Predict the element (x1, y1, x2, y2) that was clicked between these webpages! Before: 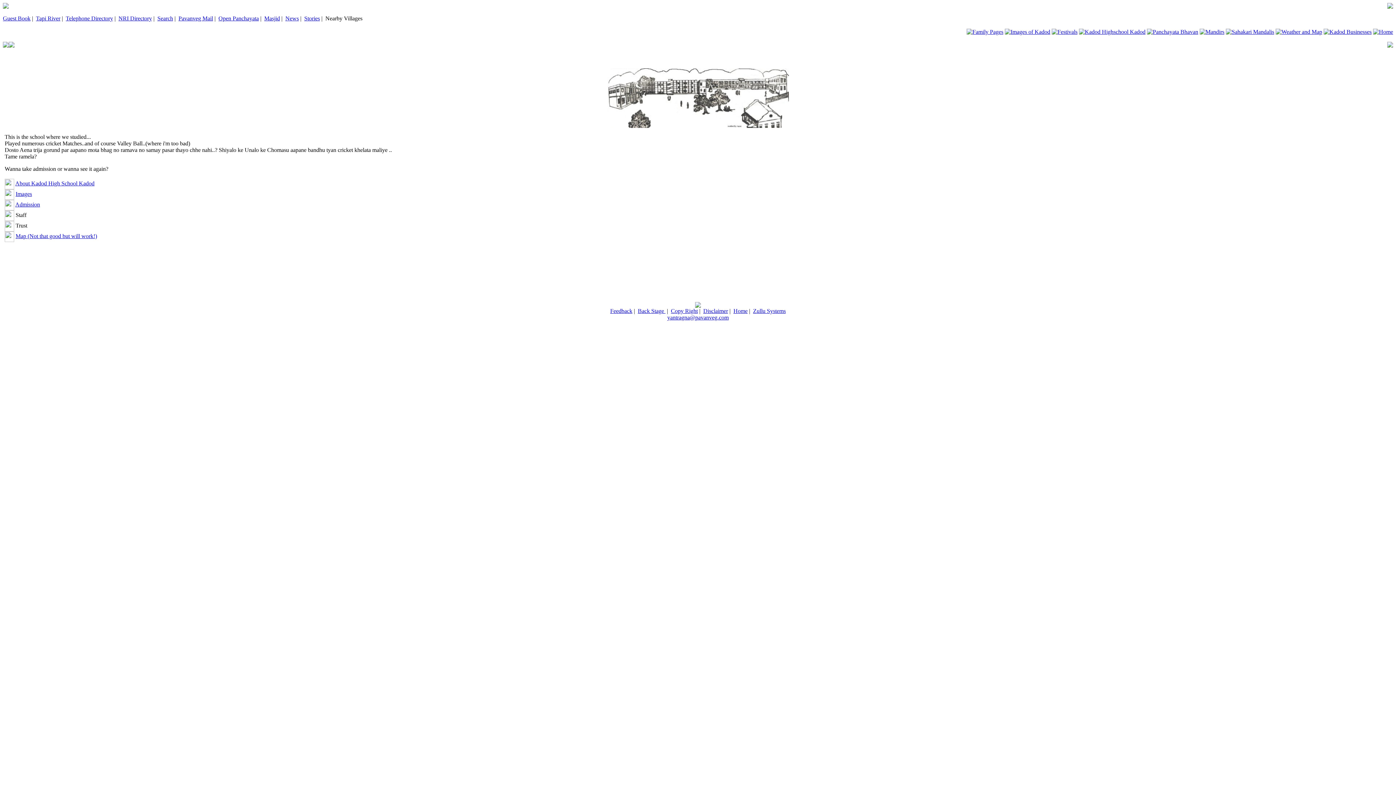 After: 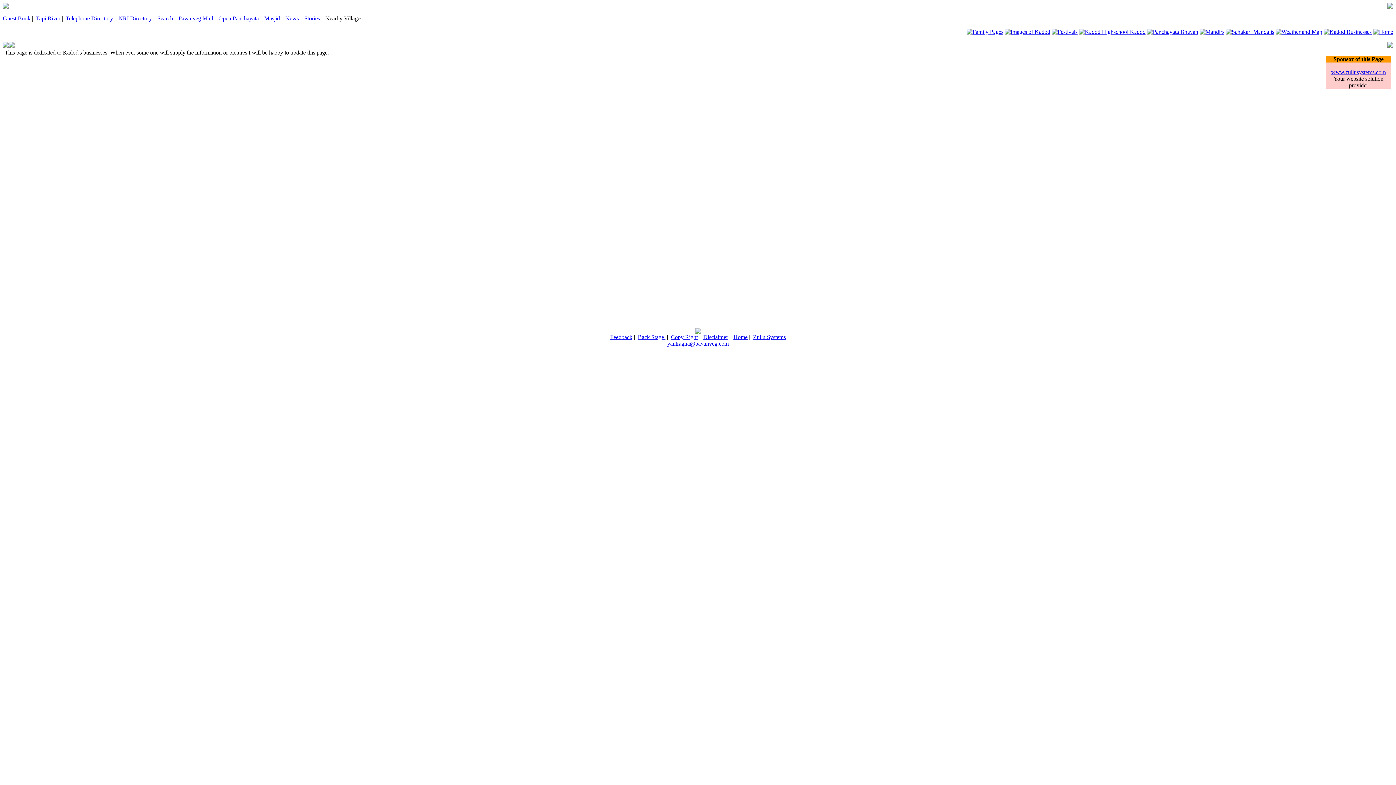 Action: bbox: (1324, 28, 1372, 34)